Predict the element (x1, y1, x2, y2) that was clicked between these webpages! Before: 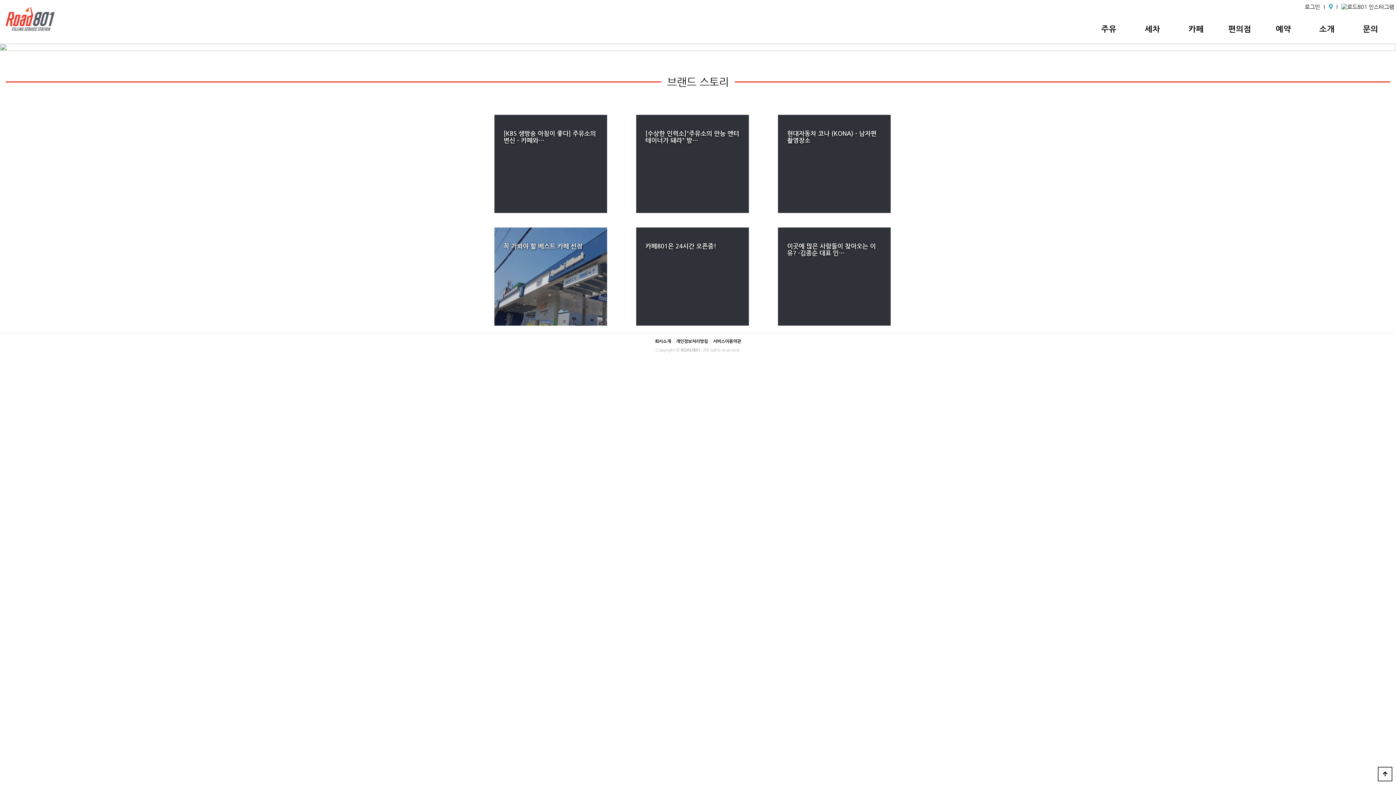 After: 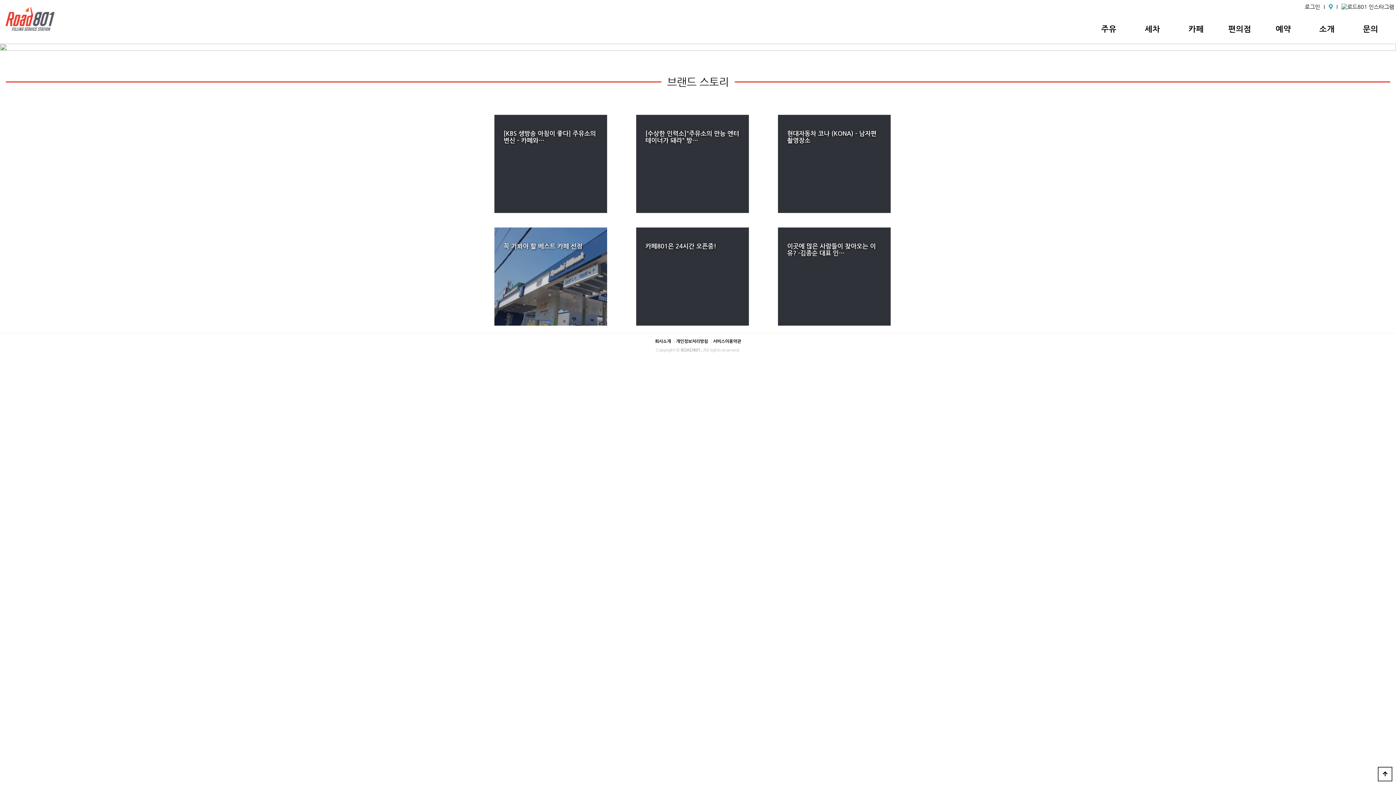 Action: bbox: (1383, 771, 1387, 777) label: 상단으로